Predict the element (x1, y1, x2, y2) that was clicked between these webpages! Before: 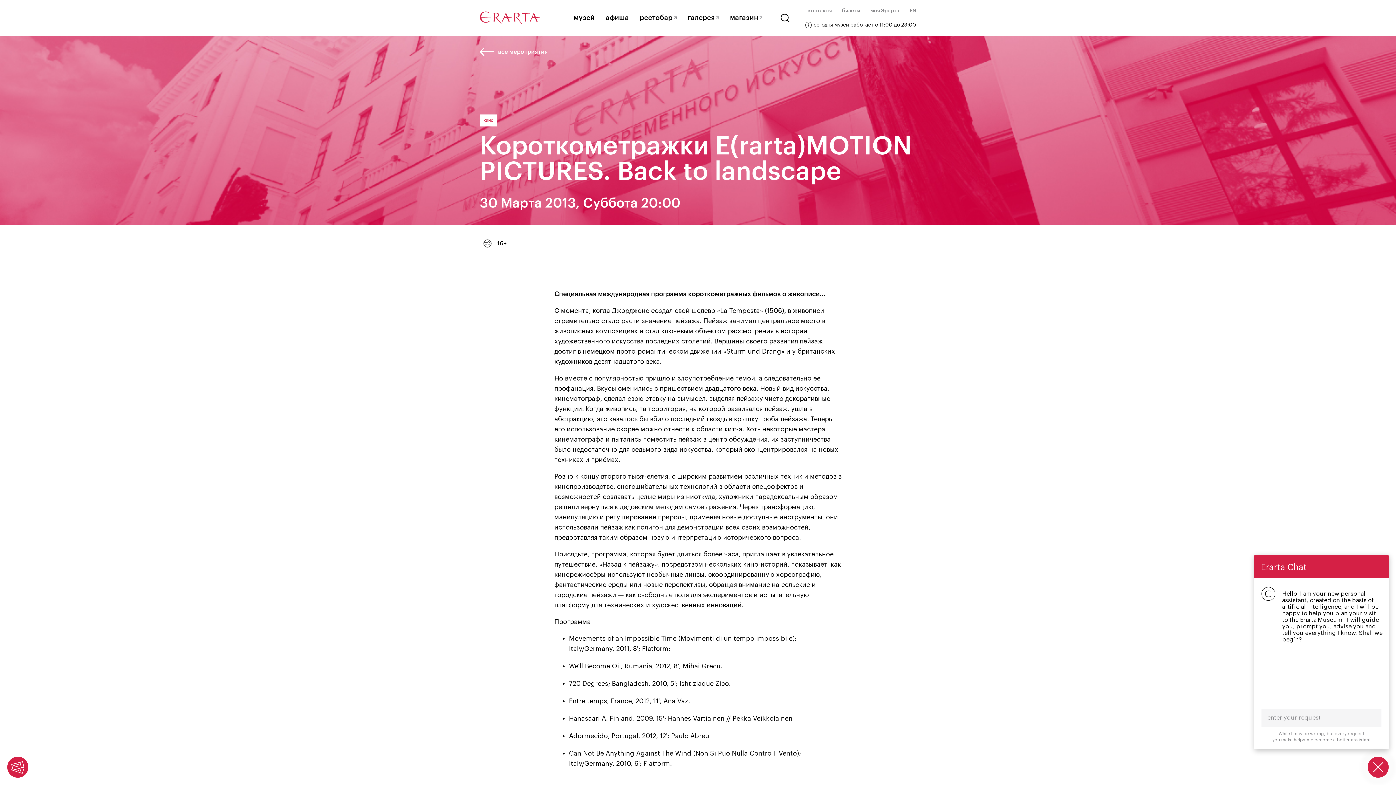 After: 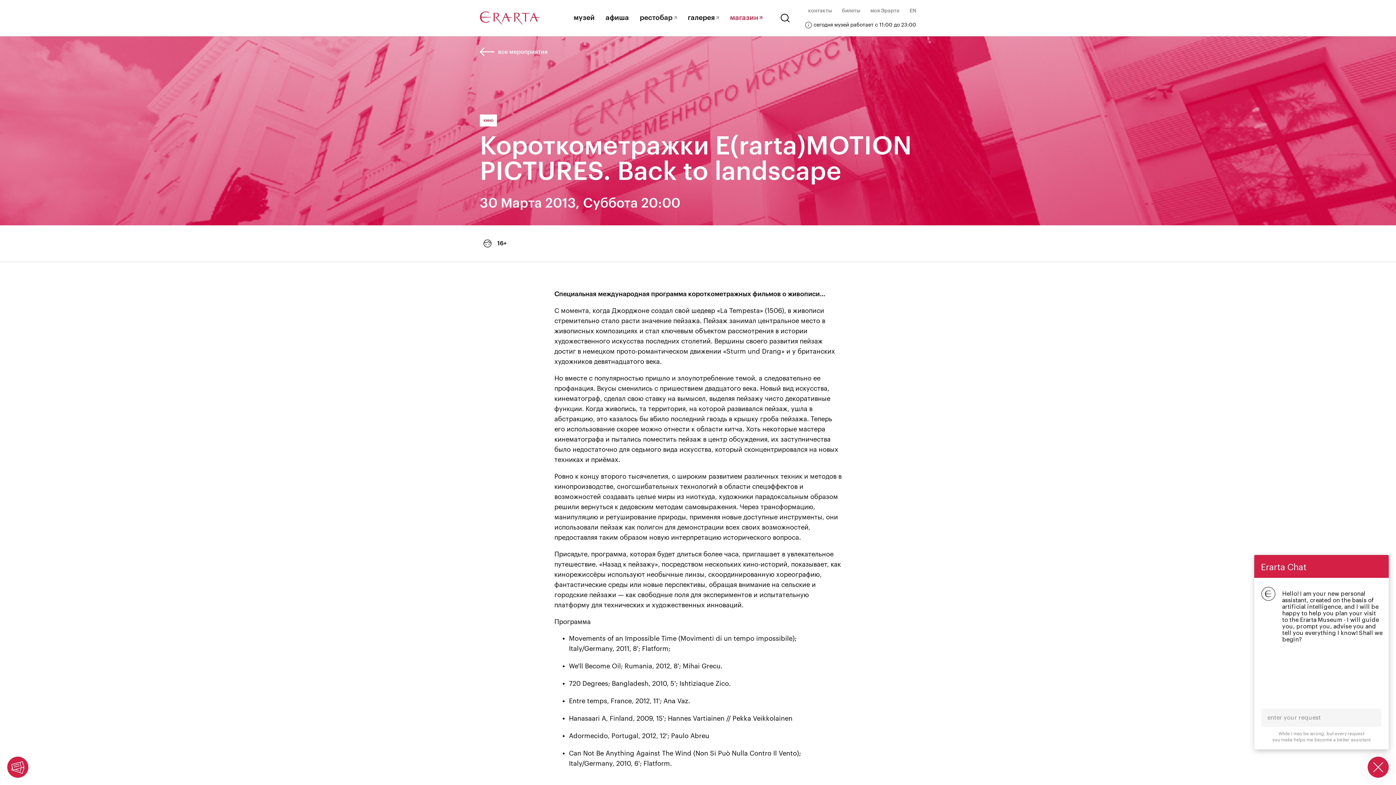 Action: label: магазин bbox: (730, 13, 762, 21)